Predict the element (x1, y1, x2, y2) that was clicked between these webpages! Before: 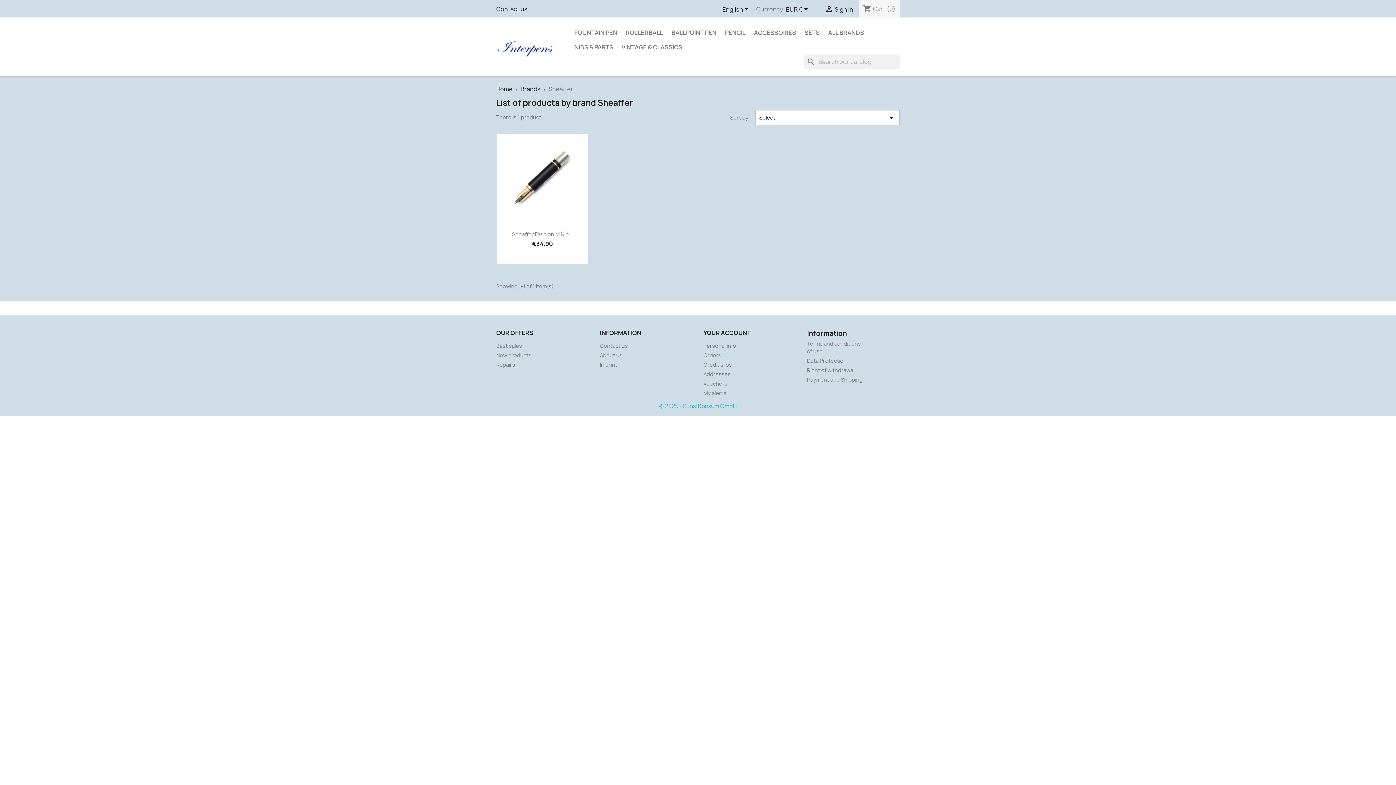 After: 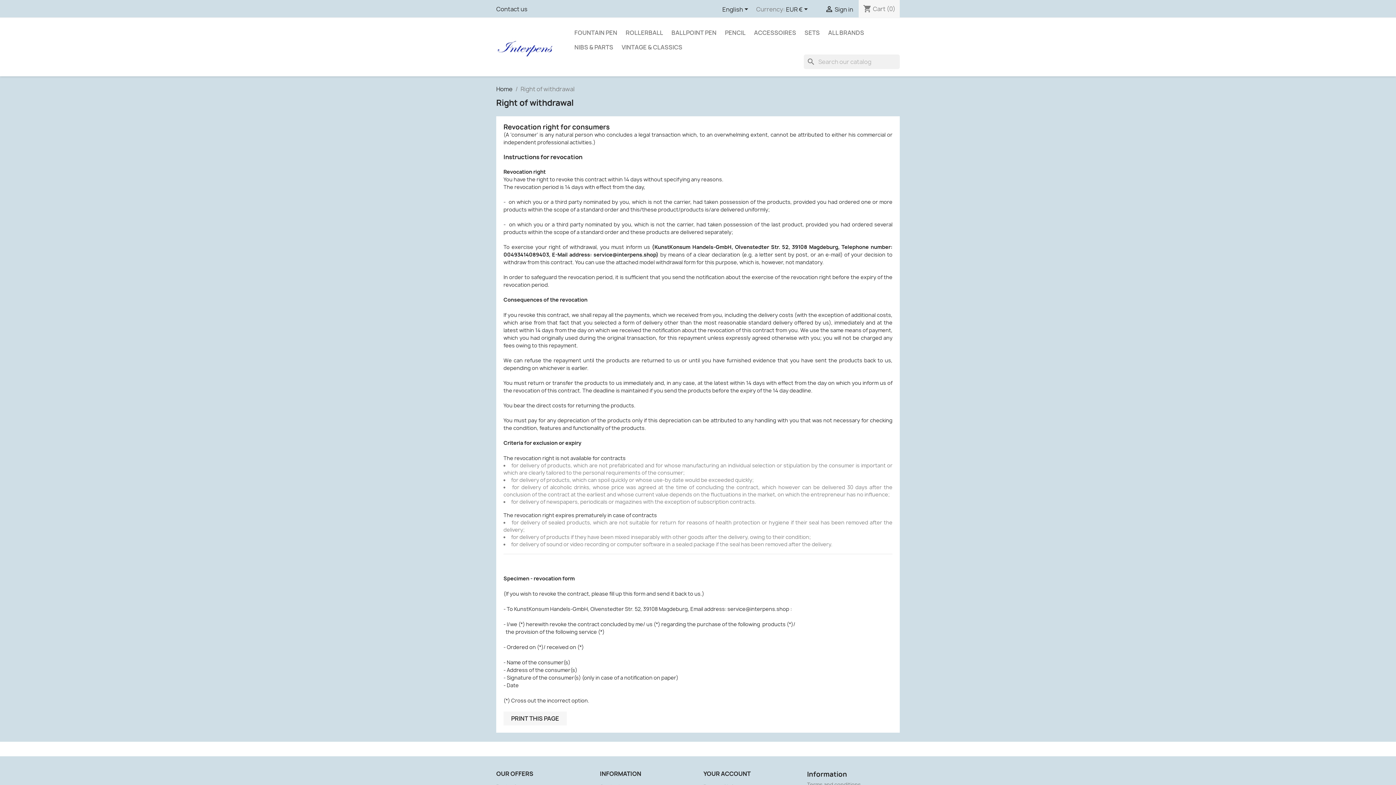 Action: label: Right of withdrawal bbox: (807, 366, 854, 373)